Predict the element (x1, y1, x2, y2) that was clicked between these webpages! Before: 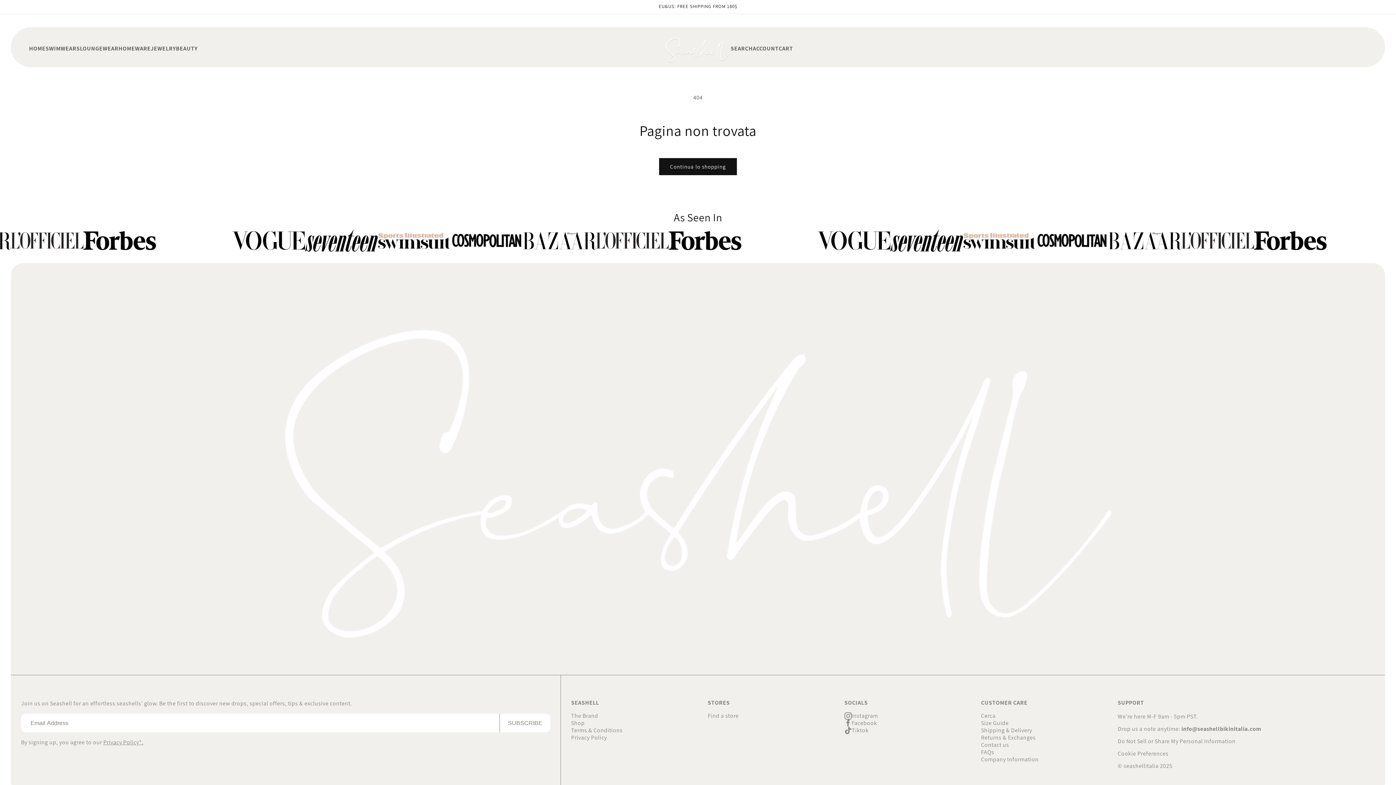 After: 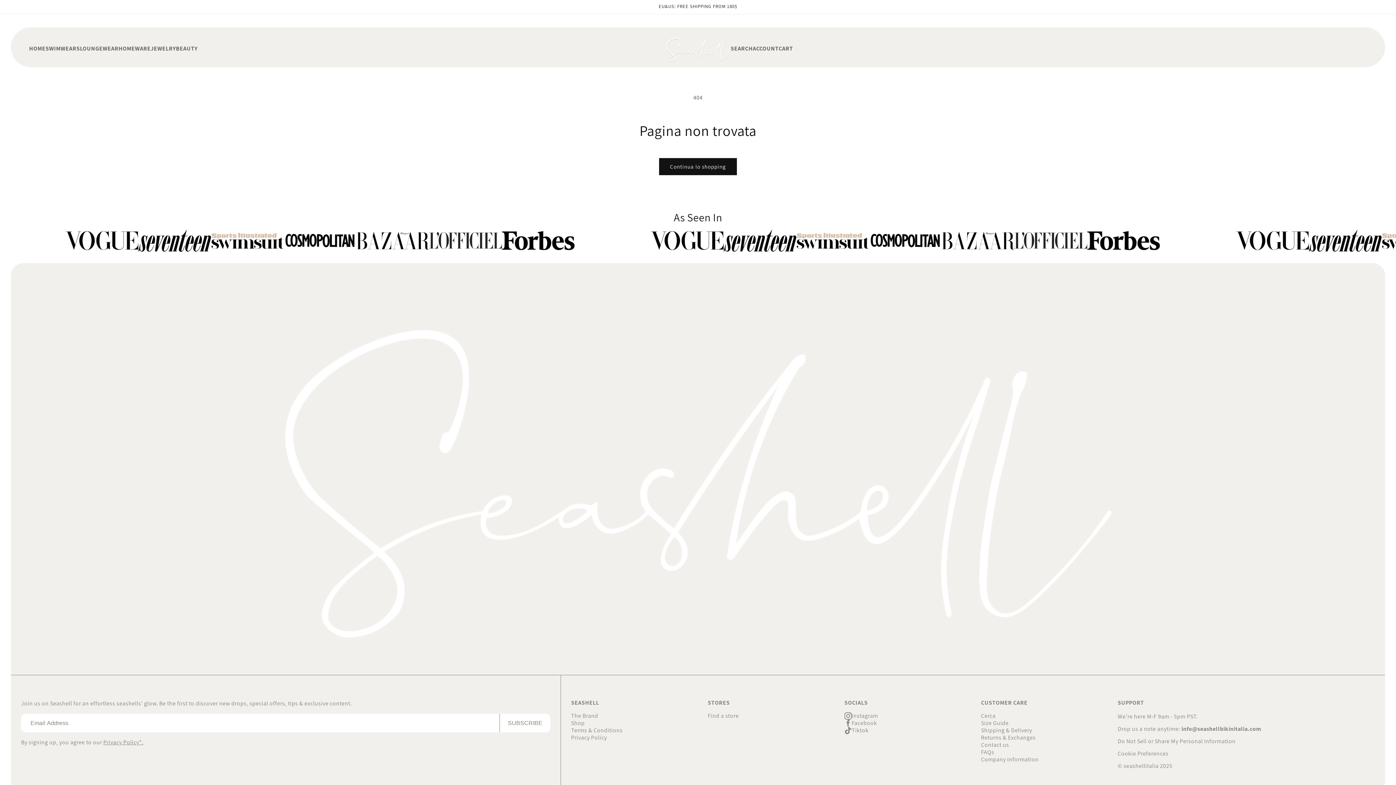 Action: bbox: (844, 720, 981, 727) label: Facebook